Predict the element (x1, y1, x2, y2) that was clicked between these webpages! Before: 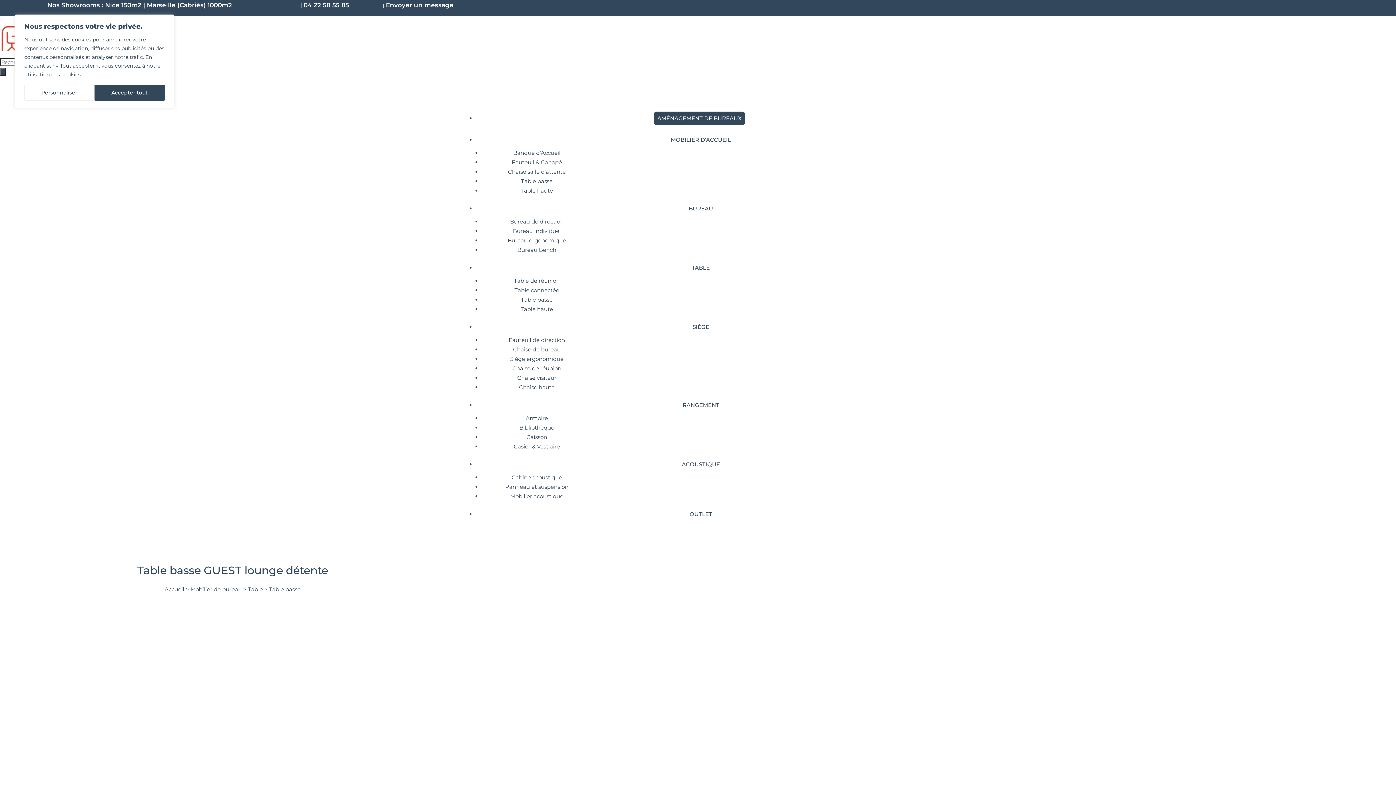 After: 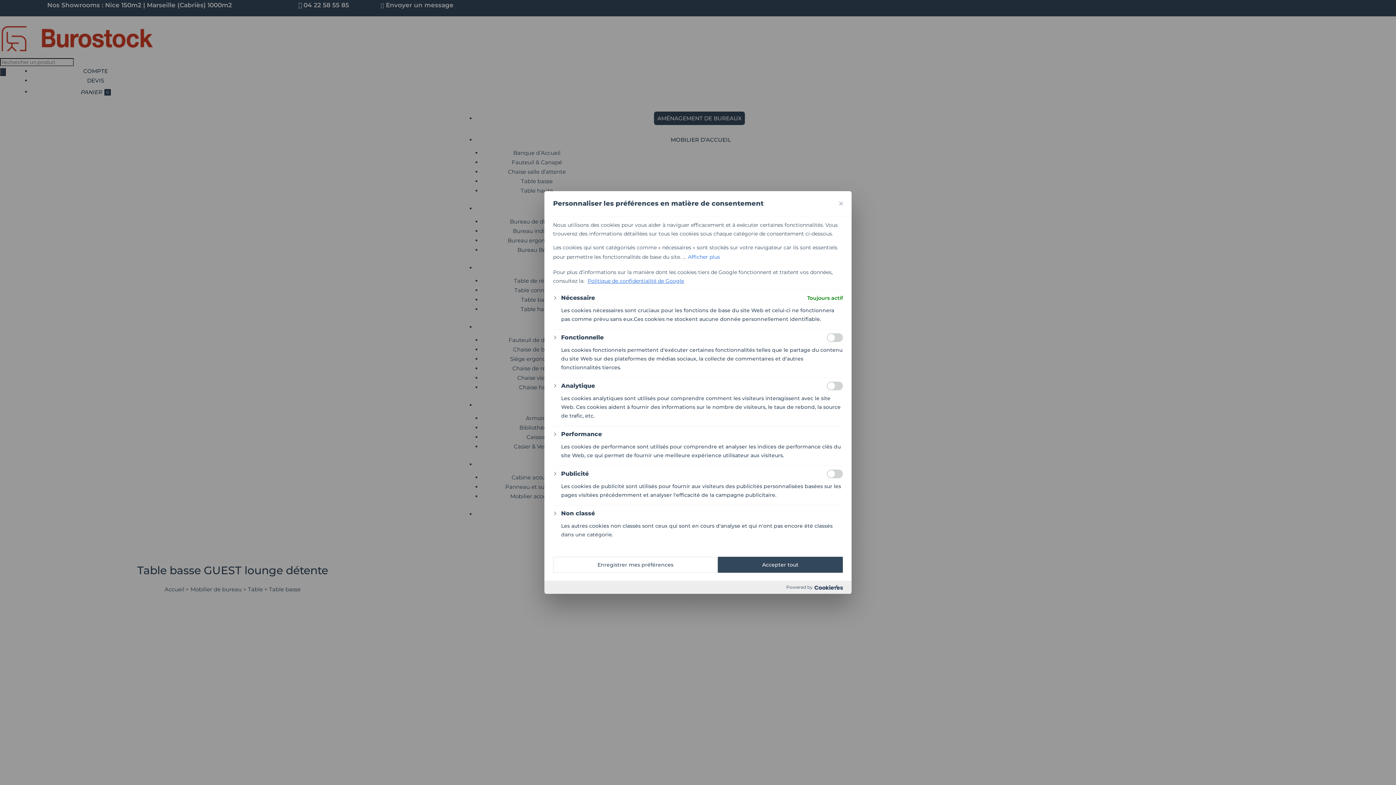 Action: bbox: (24, 84, 94, 100) label: Personnaliser